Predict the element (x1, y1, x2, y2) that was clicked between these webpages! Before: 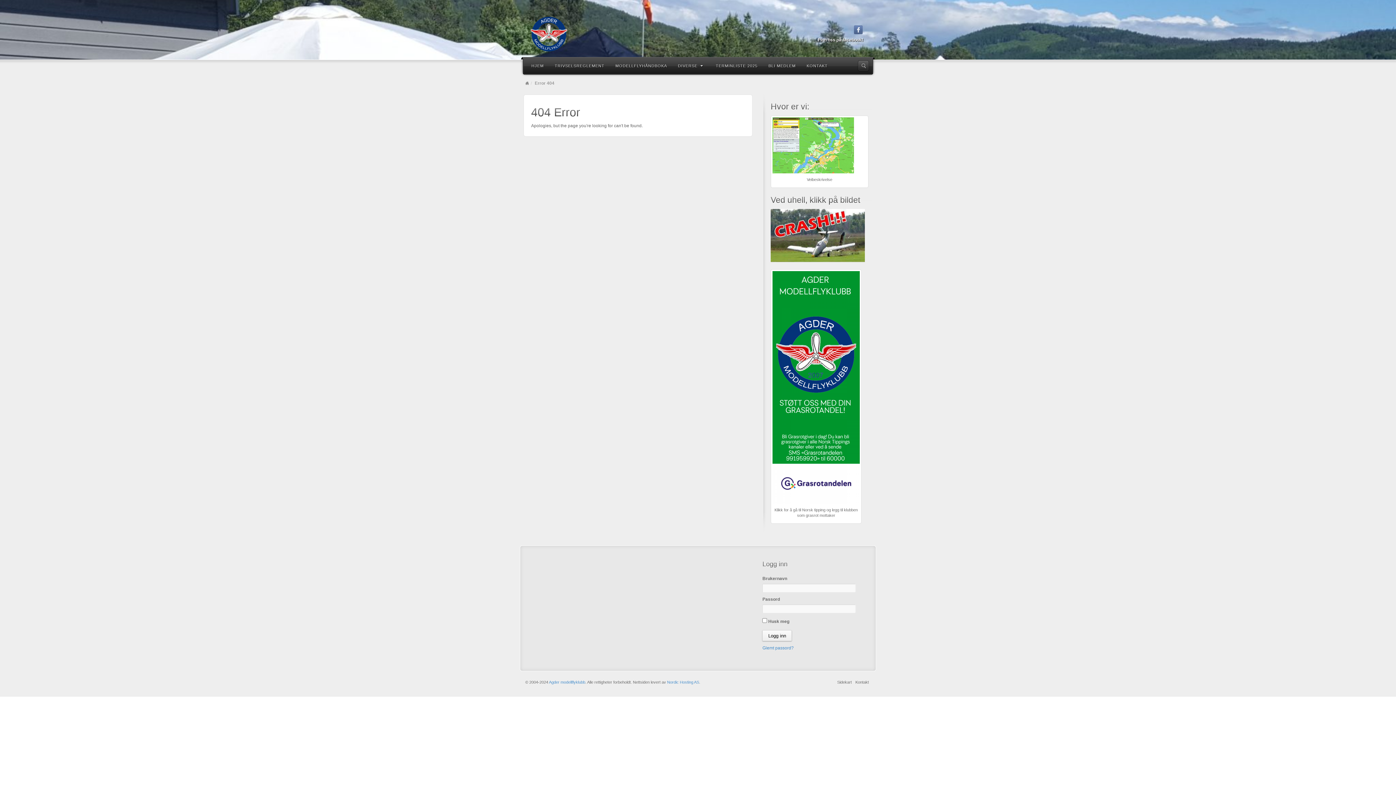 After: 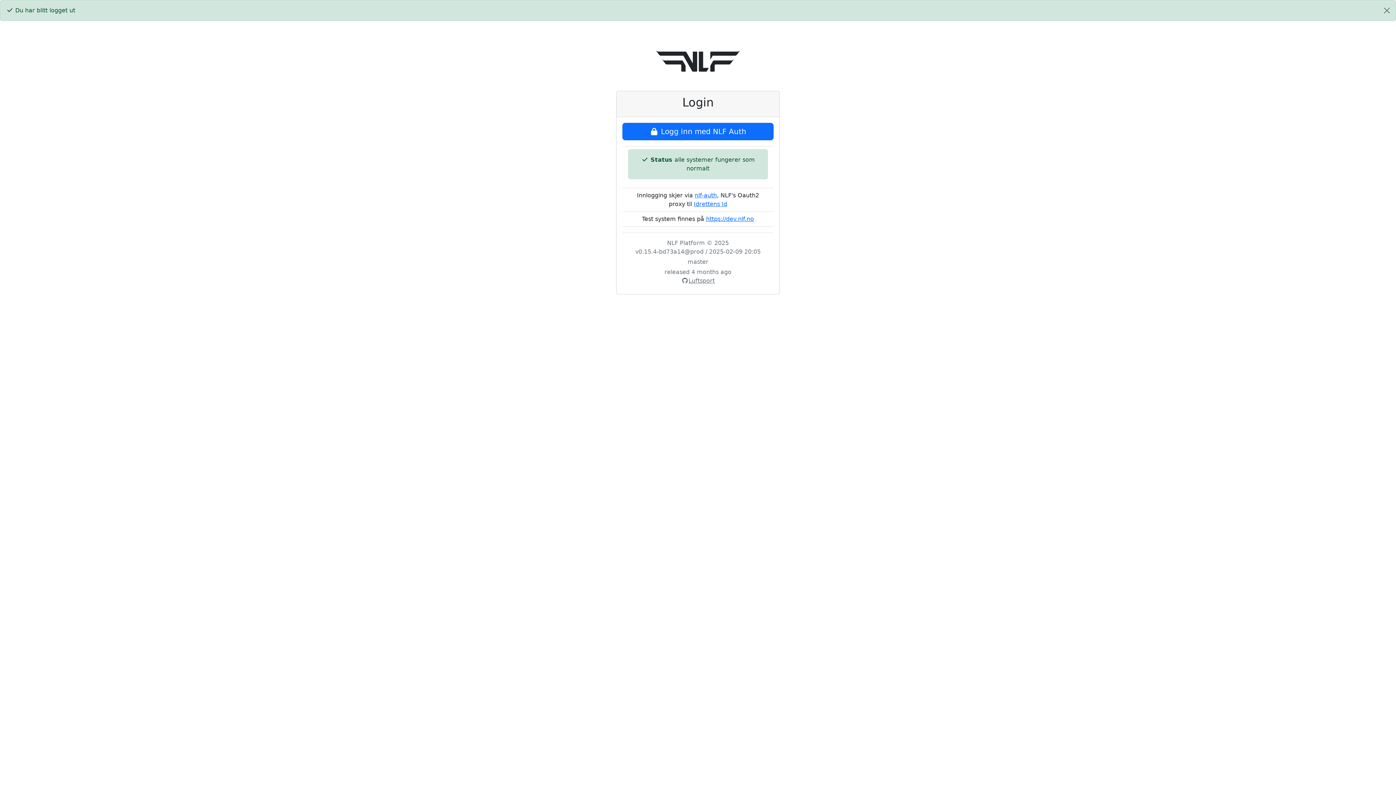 Action: bbox: (770, 232, 865, 237)